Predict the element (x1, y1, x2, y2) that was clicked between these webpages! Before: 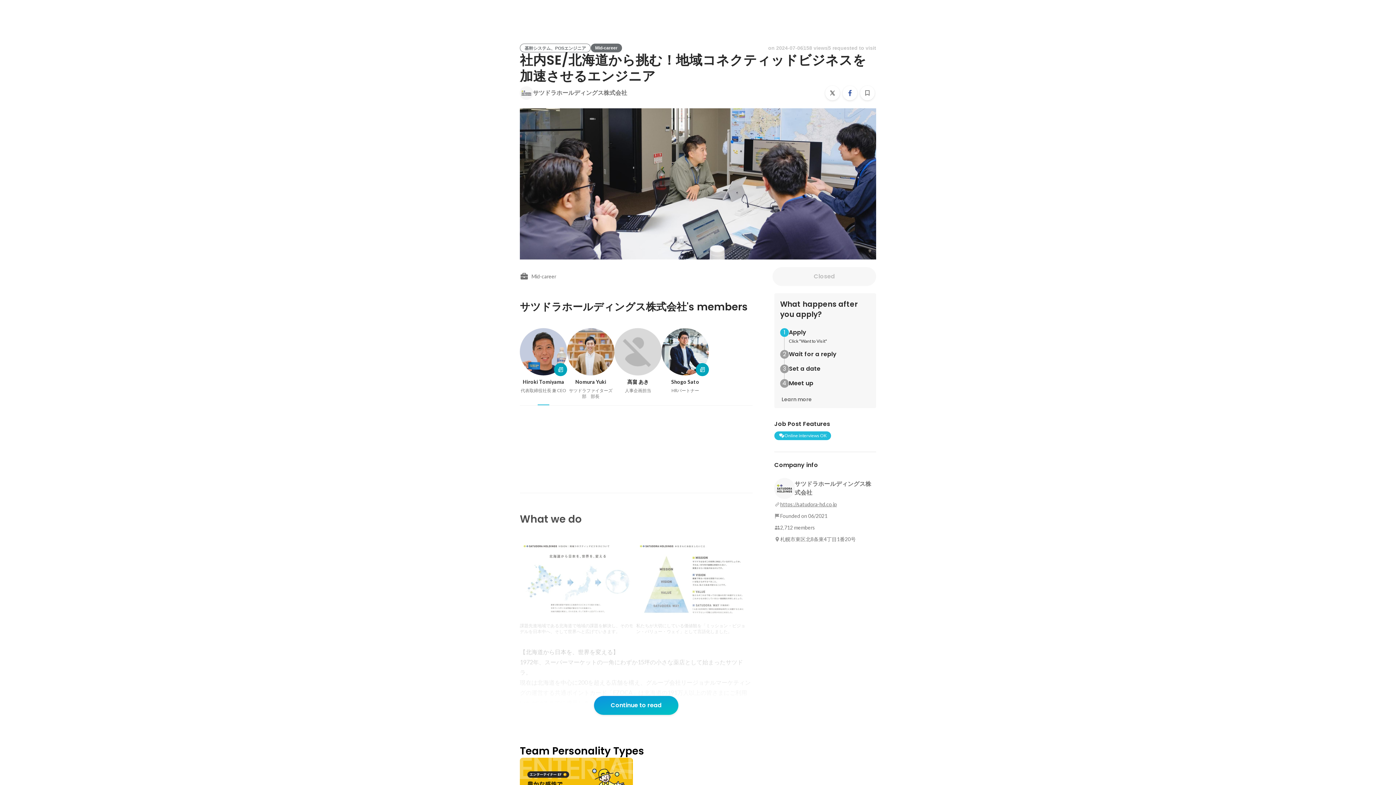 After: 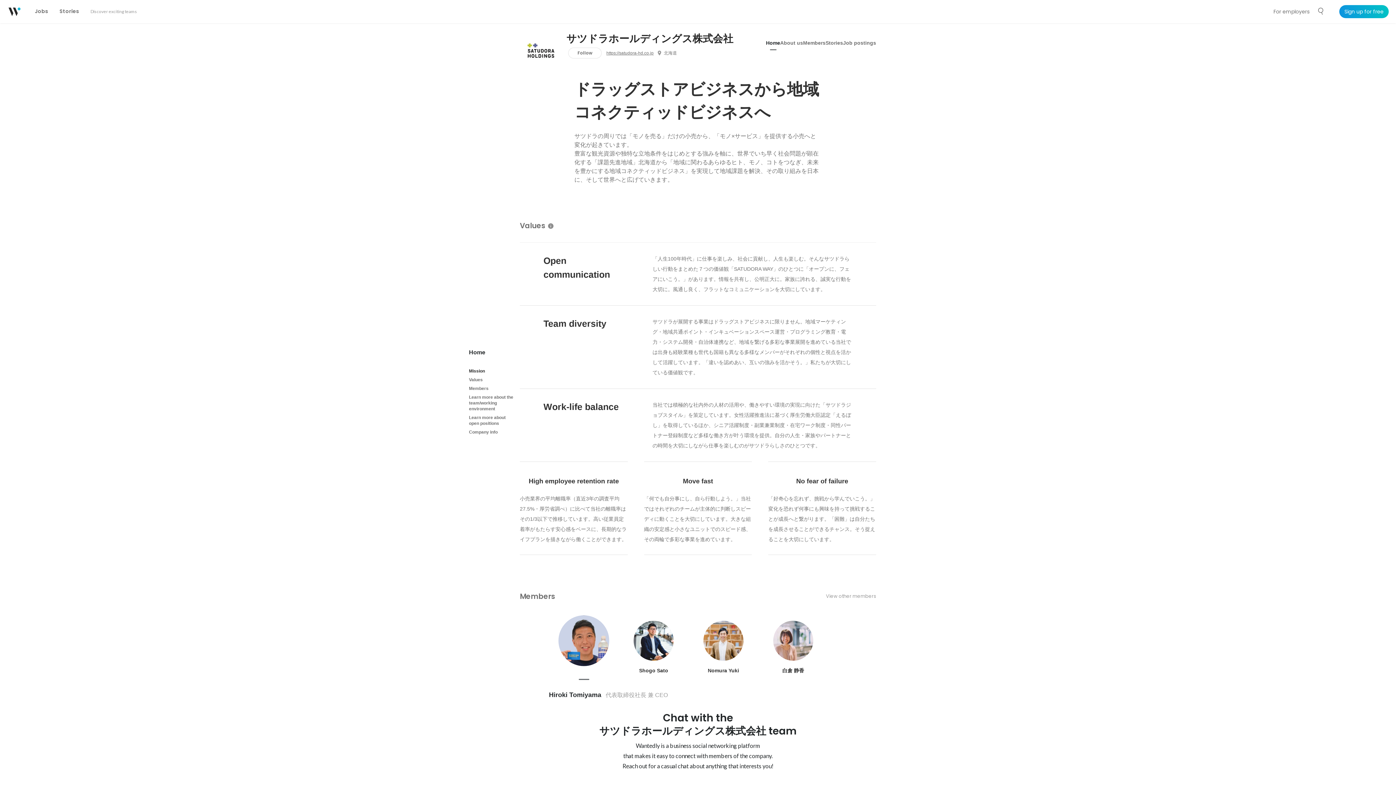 Action: bbox: (520, 86, 627, 99) label: サツドラホールディングス株式会社